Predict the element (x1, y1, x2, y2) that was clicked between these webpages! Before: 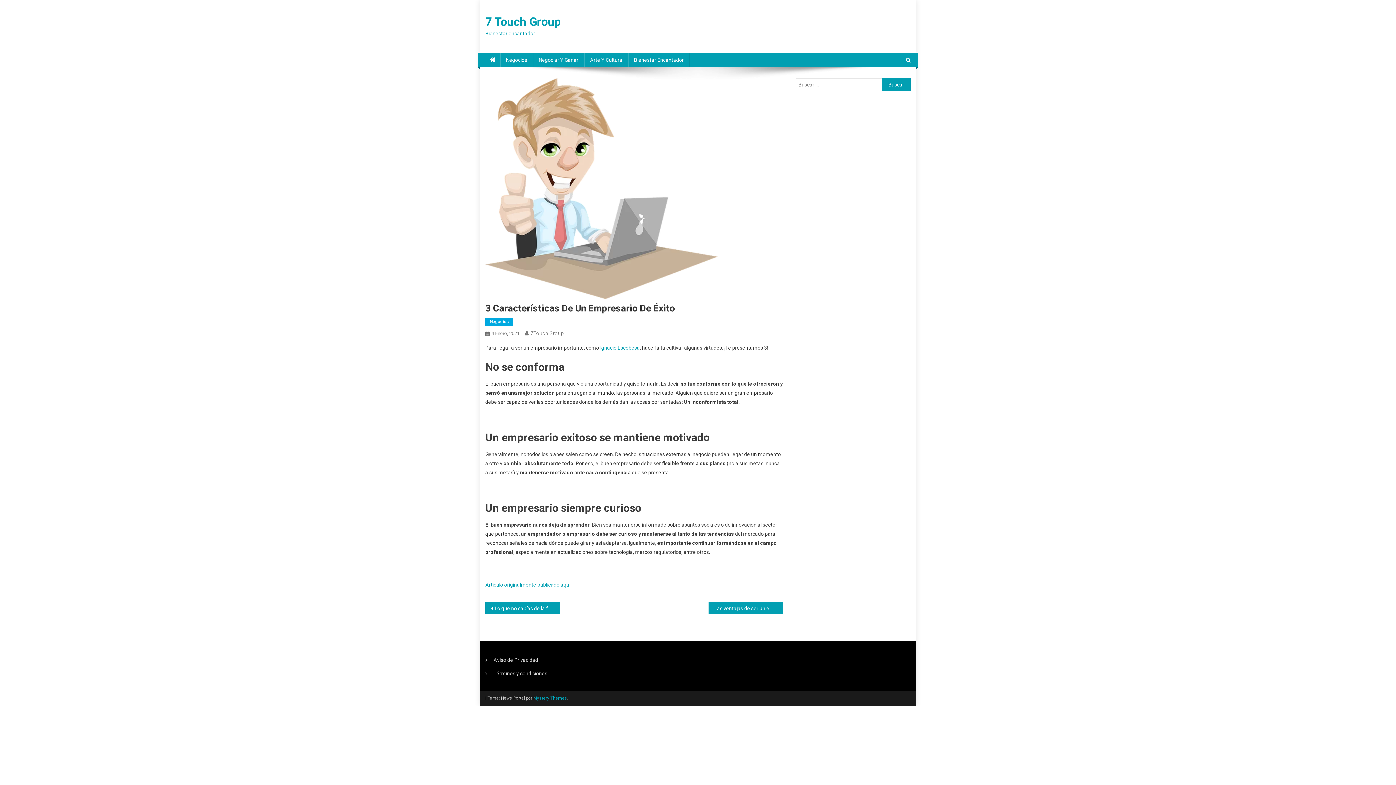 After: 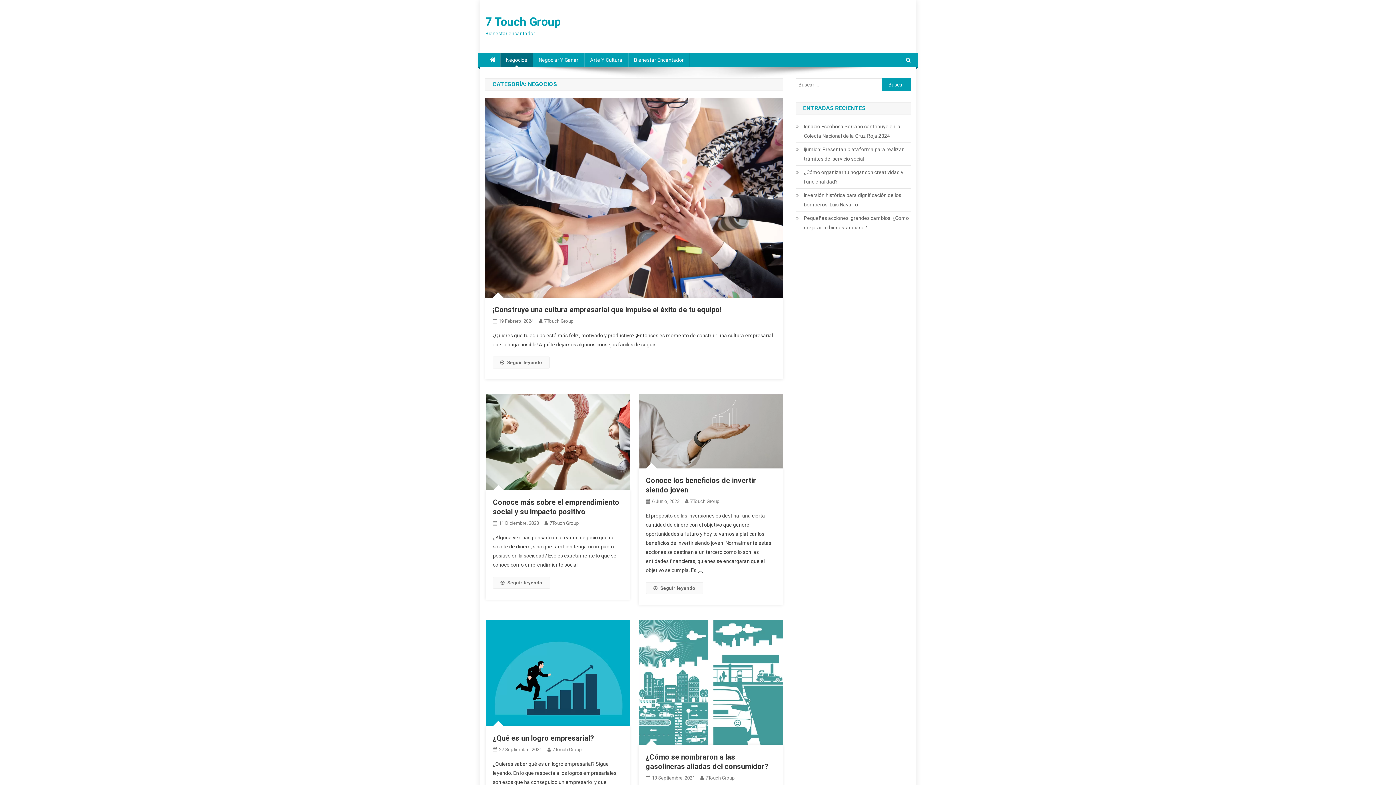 Action: label: Negocios bbox: (500, 52, 533, 67)